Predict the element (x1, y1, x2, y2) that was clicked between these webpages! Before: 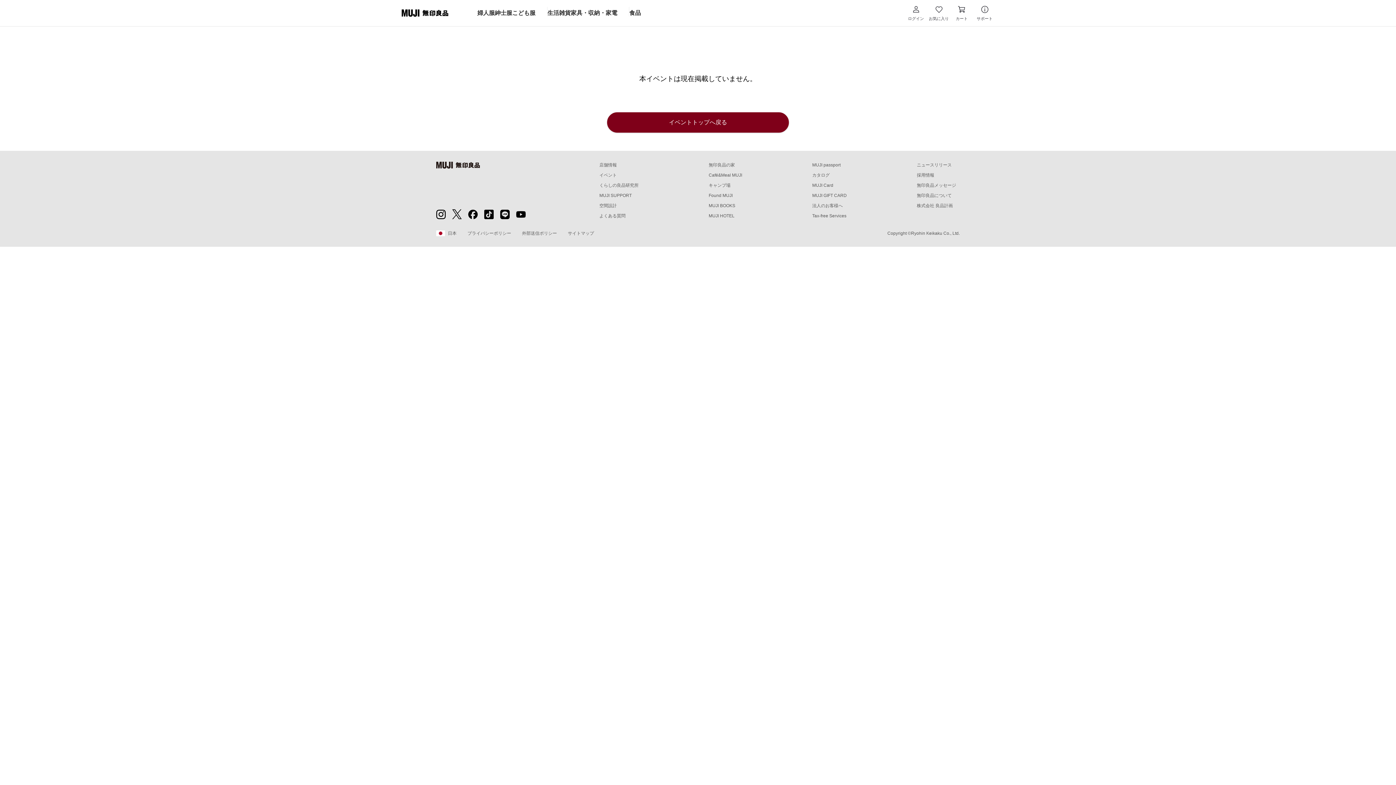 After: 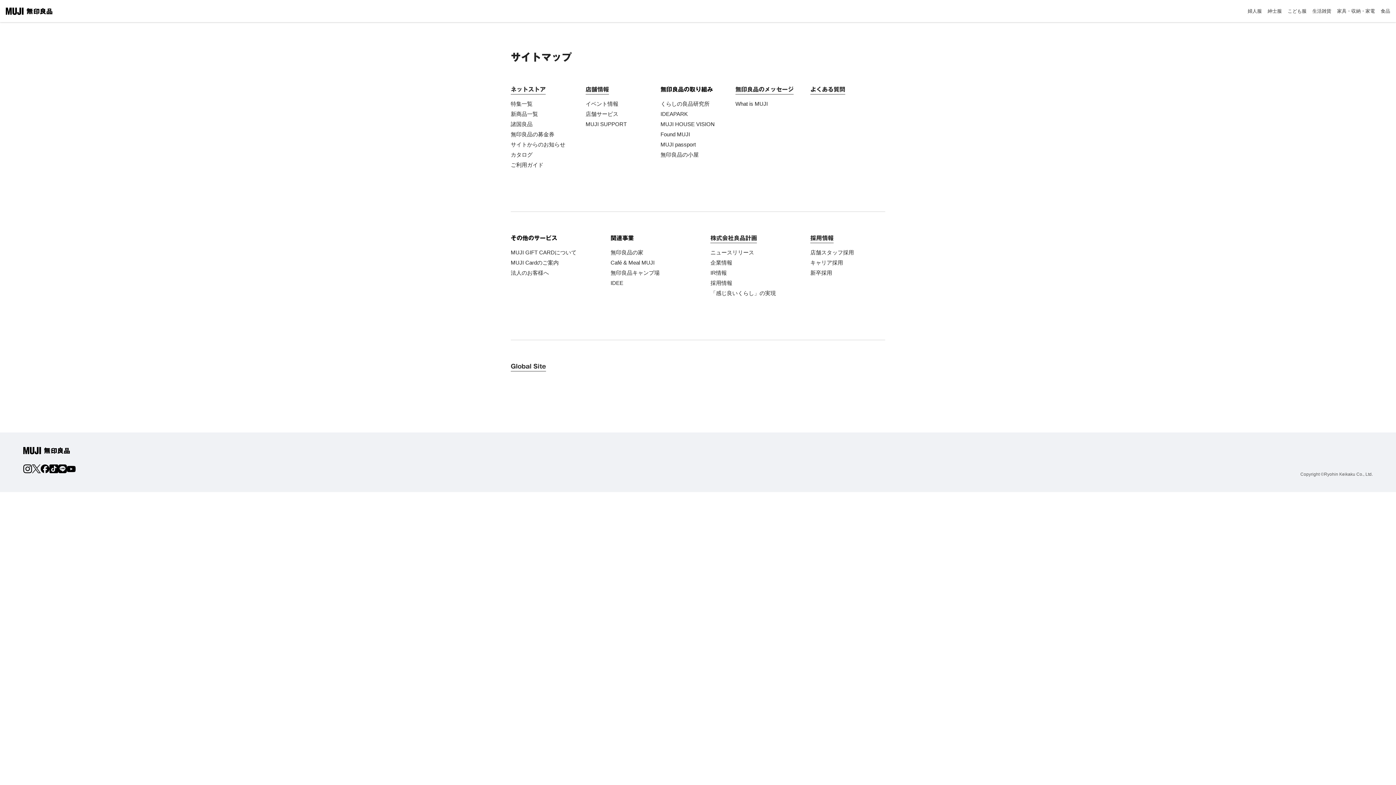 Action: bbox: (568, 229, 594, 237) label: サイトマップ